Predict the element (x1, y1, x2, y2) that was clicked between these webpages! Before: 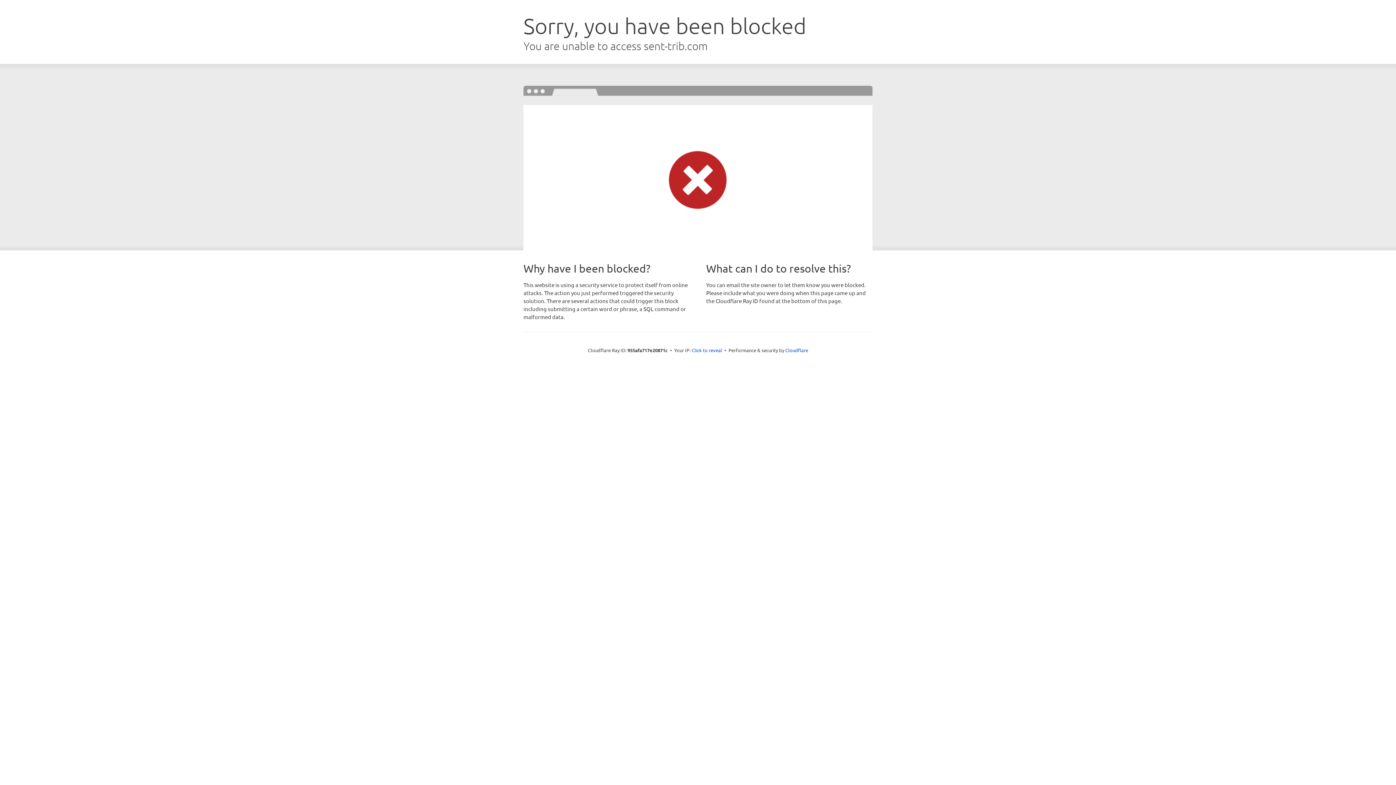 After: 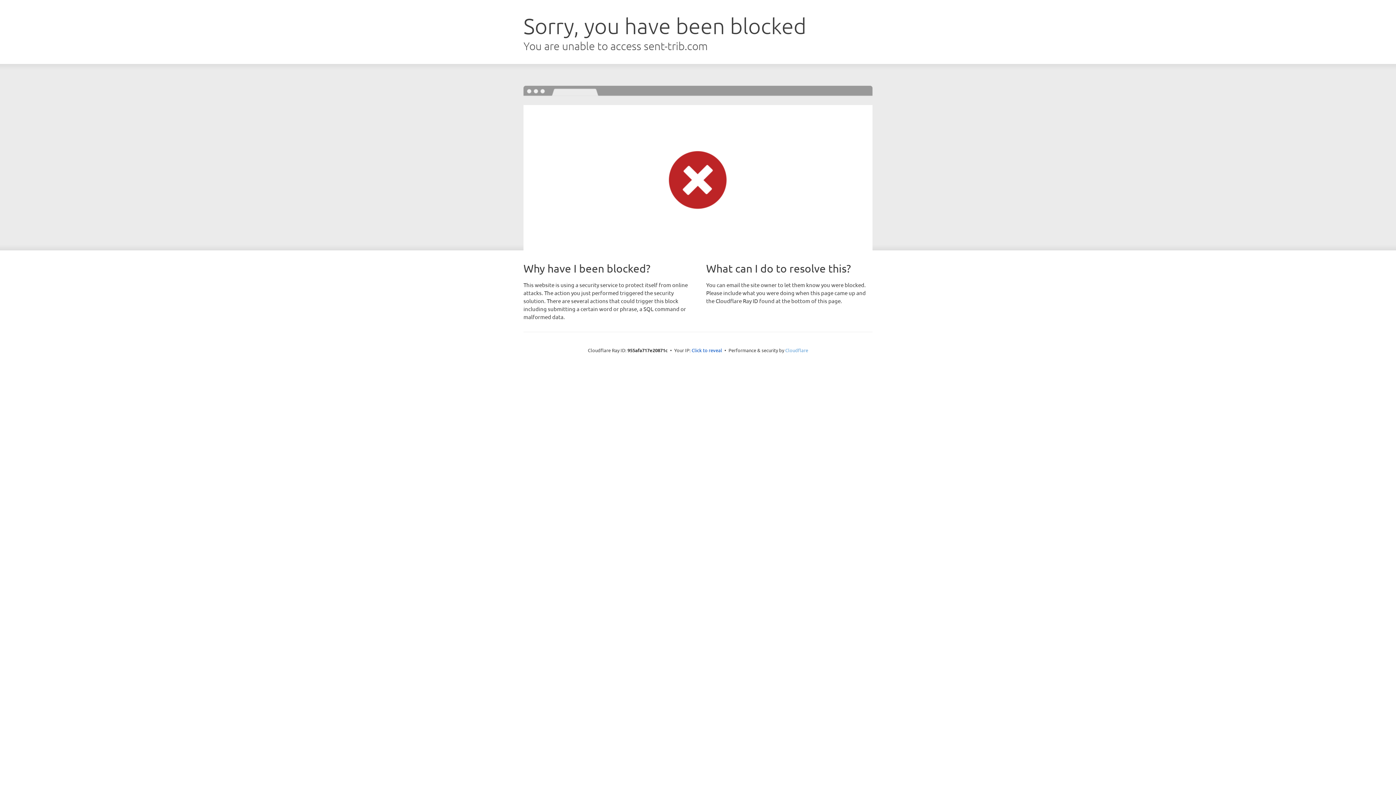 Action: label: Cloudflare bbox: (785, 347, 808, 353)